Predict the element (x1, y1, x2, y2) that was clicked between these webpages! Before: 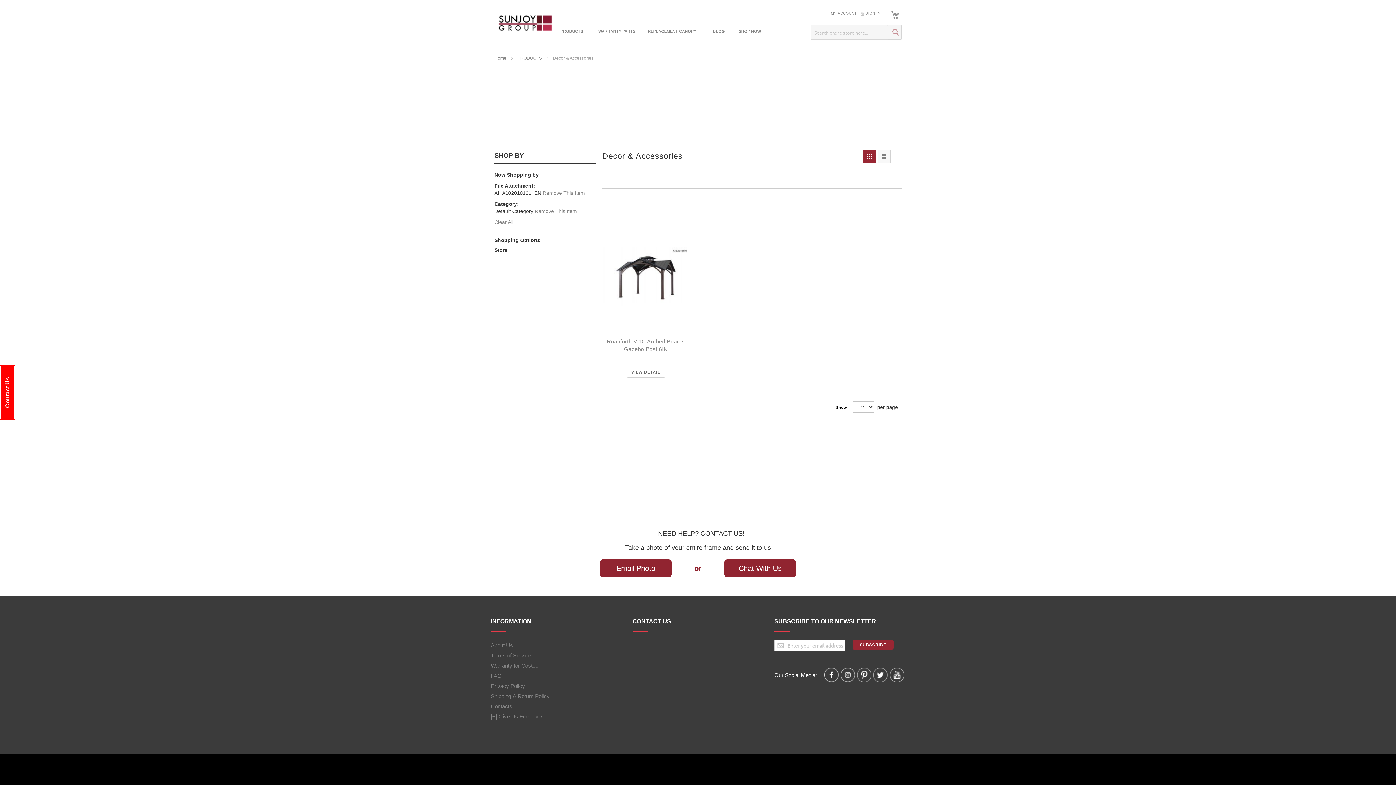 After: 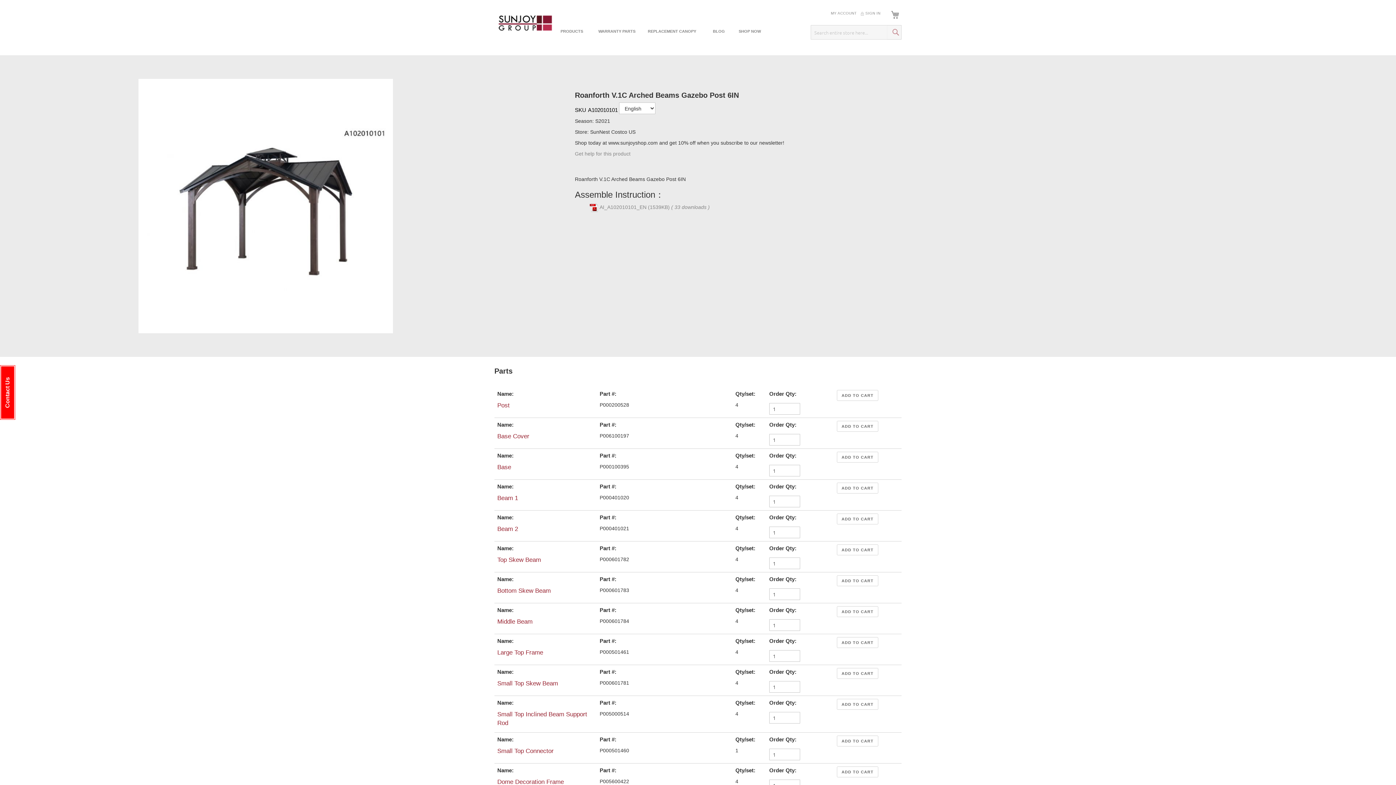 Action: bbox: (602, 325, 689, 331)